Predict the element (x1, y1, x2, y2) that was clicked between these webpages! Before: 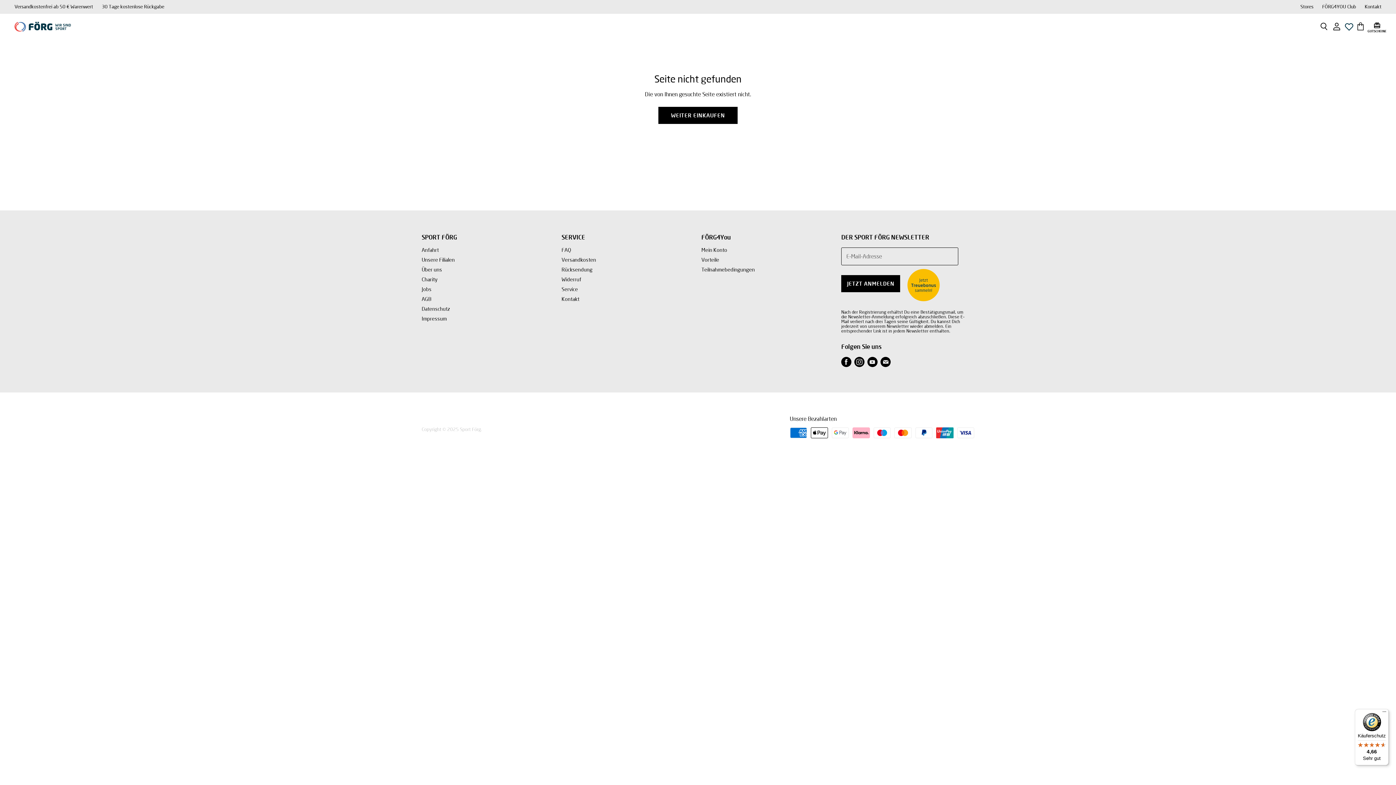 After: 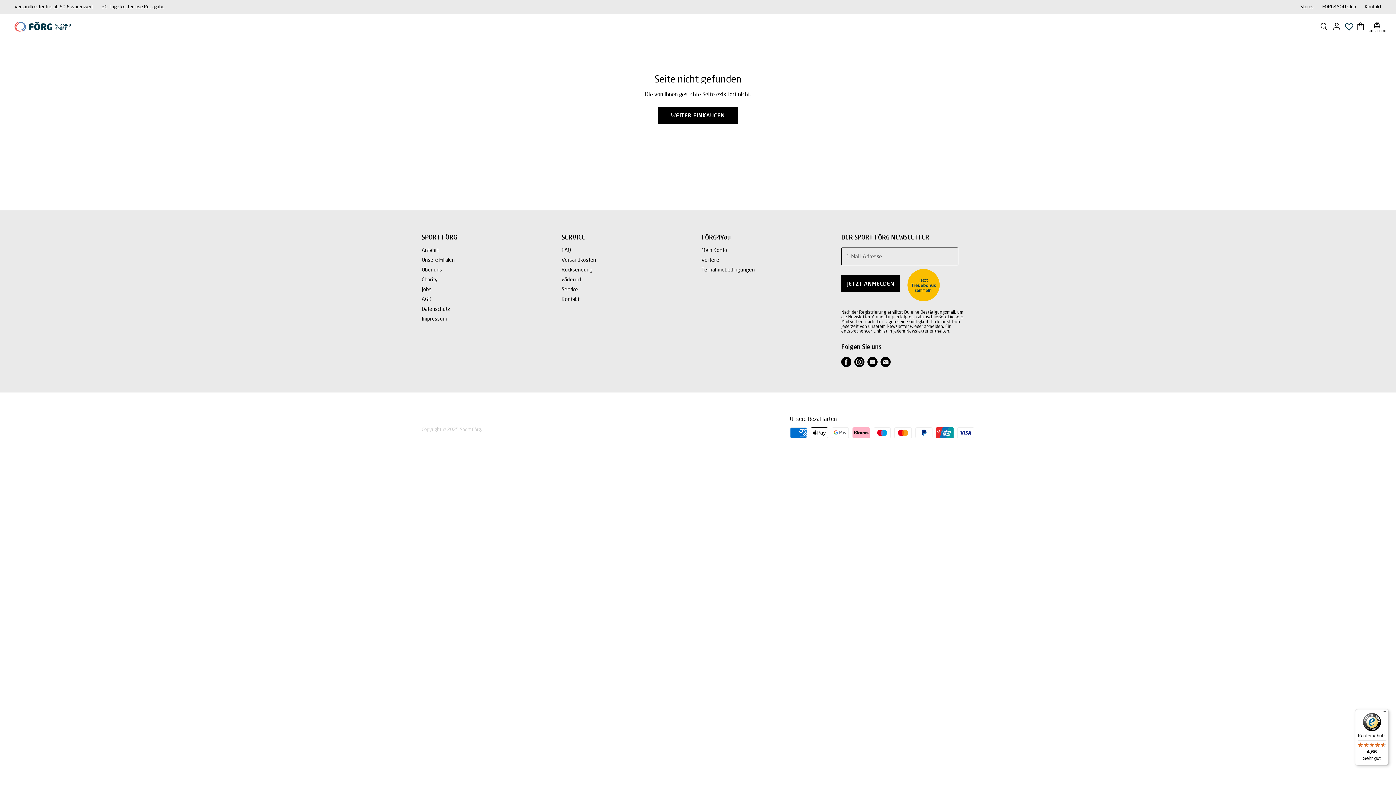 Action: bbox: (840, 355, 853, 368) label: Finden Sie uns auf Facebook